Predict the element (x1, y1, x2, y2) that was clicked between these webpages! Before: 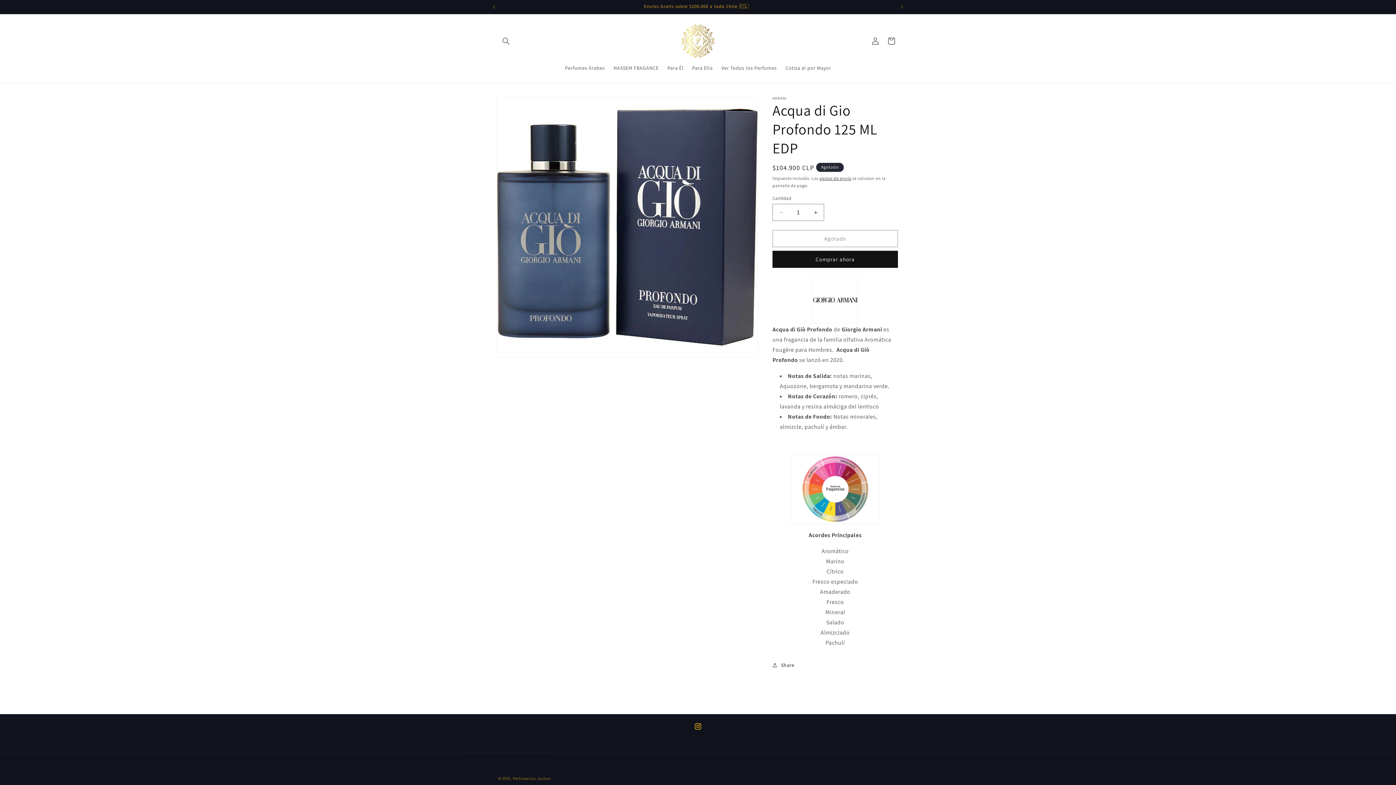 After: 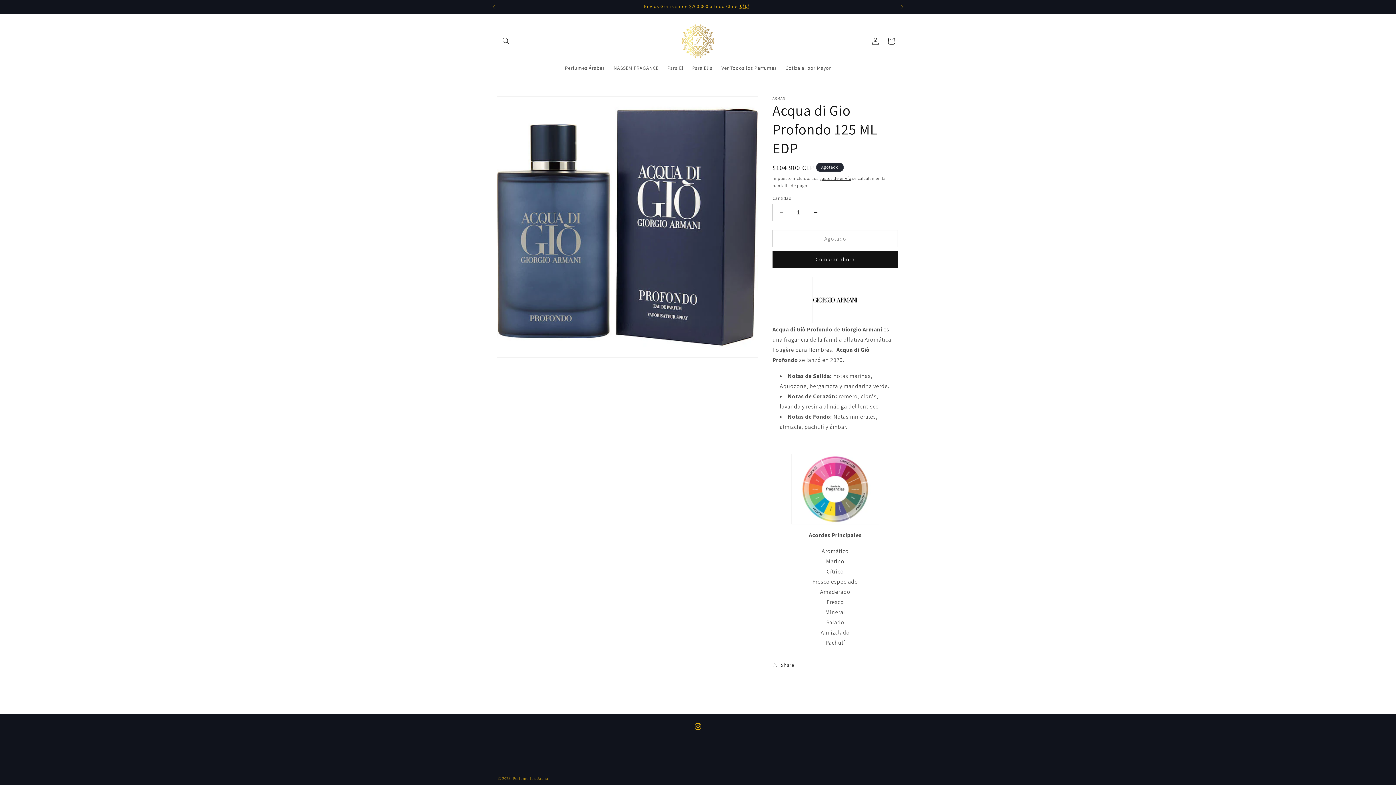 Action: bbox: (773, 204, 789, 221) label: Reducir cantidad para Acqua di Gio Profondo 125 ML EDP